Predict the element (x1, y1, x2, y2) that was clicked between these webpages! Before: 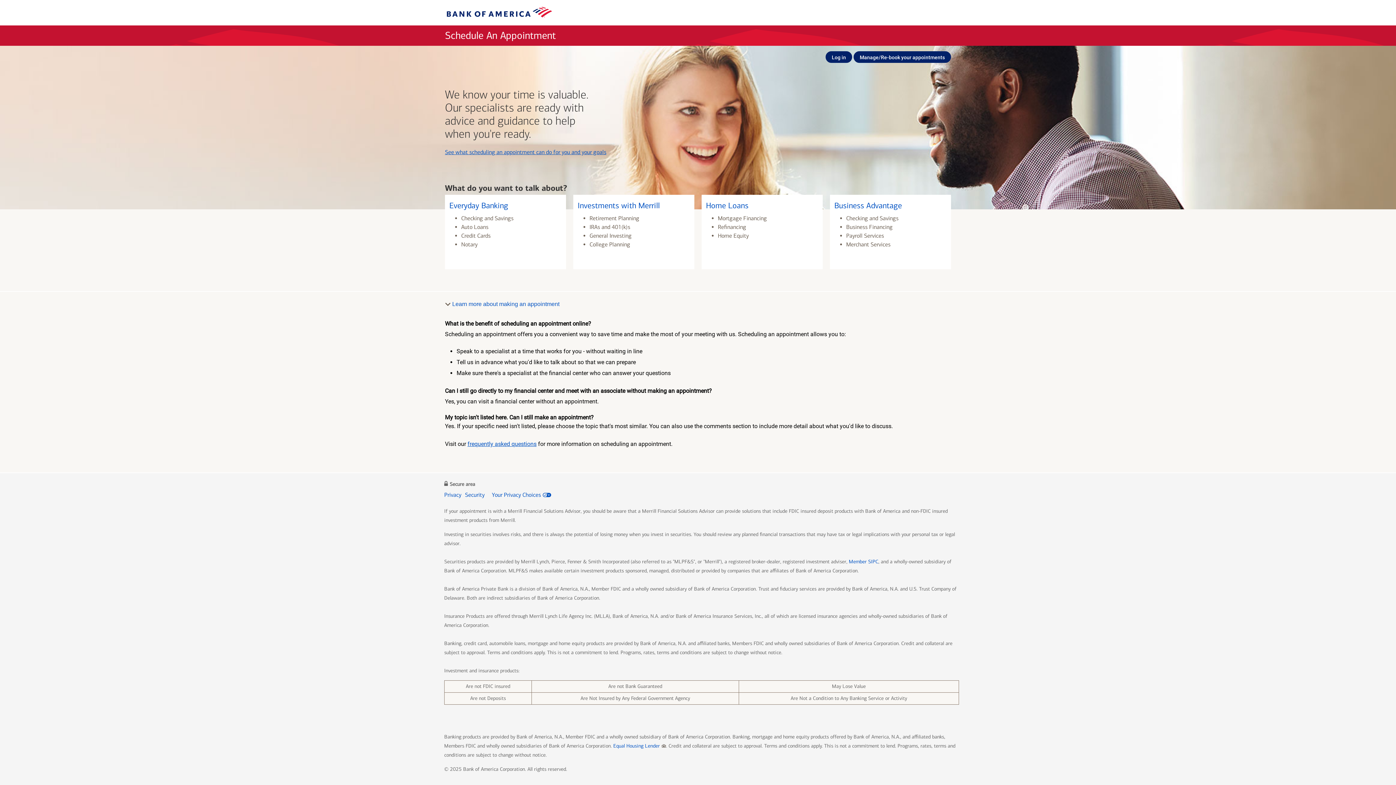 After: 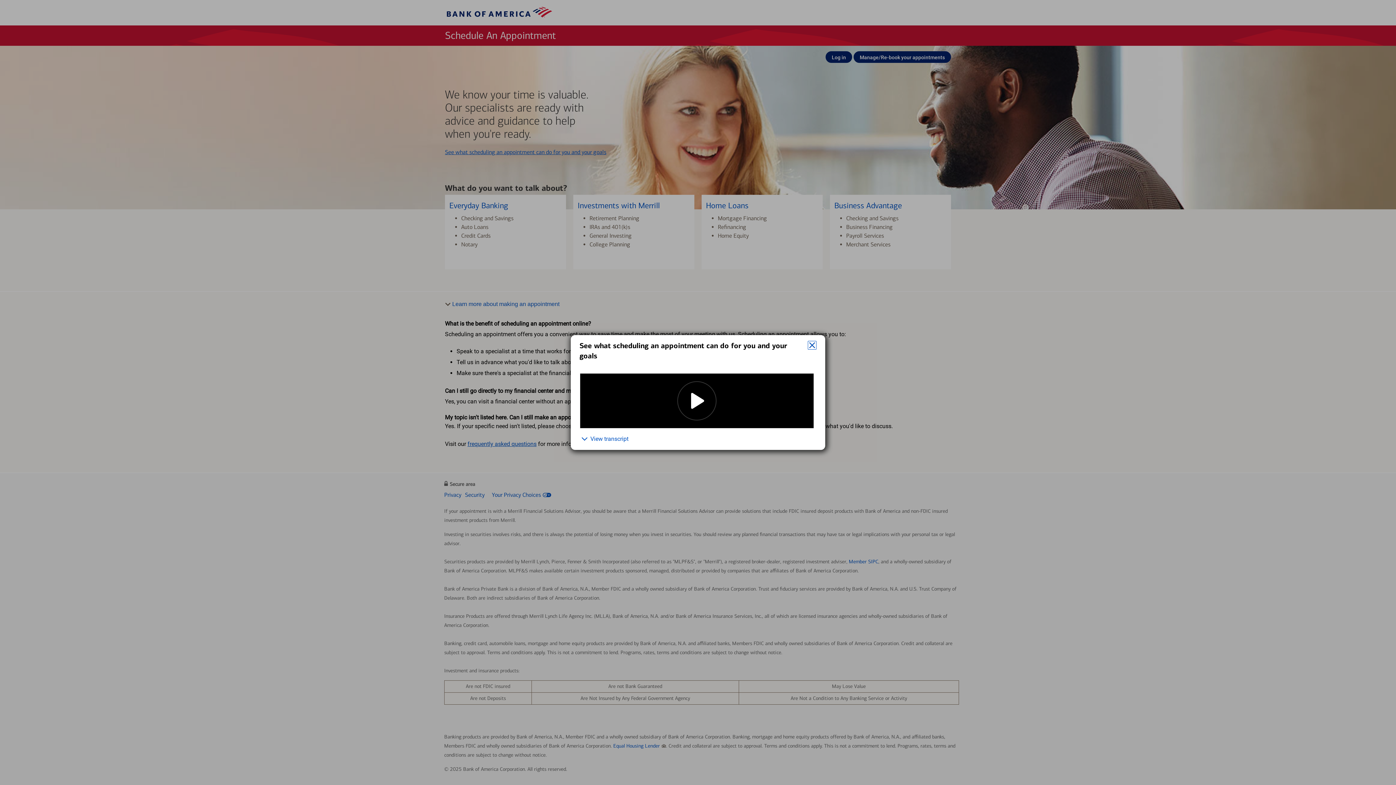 Action: bbox: (445, 148, 606, 155) label: See what scheduling an appointment can do for you and your goals
 layer